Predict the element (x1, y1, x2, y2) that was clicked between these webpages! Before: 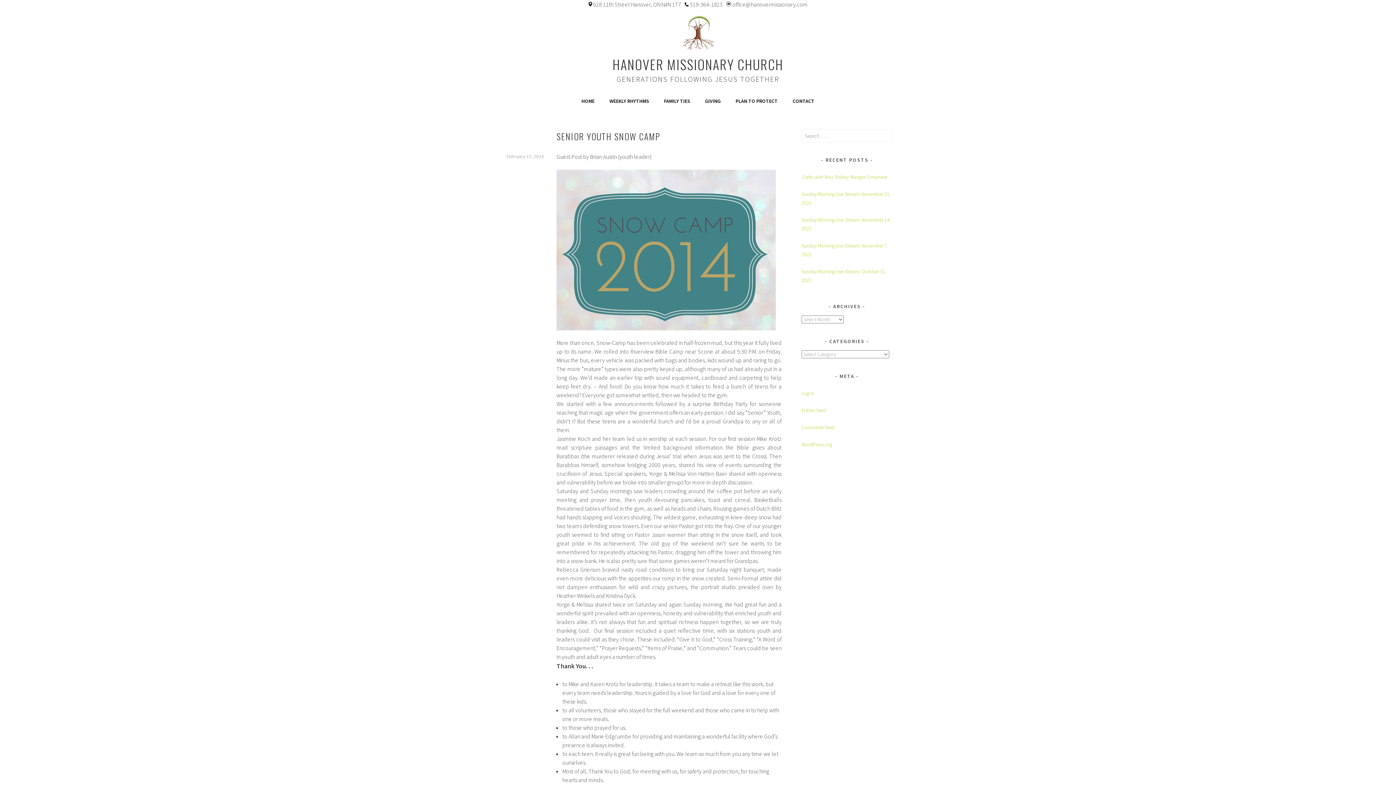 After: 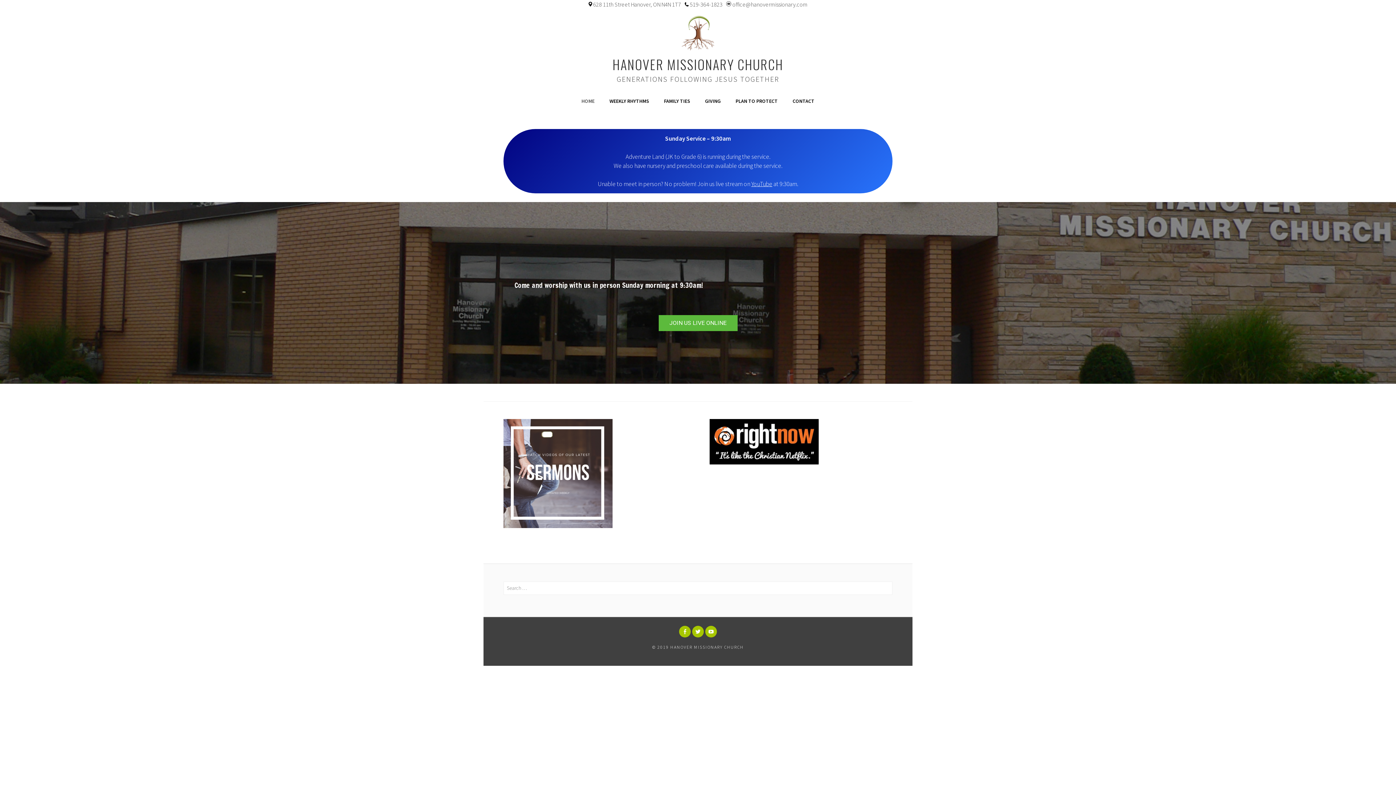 Action: bbox: (680, 45, 716, 52)